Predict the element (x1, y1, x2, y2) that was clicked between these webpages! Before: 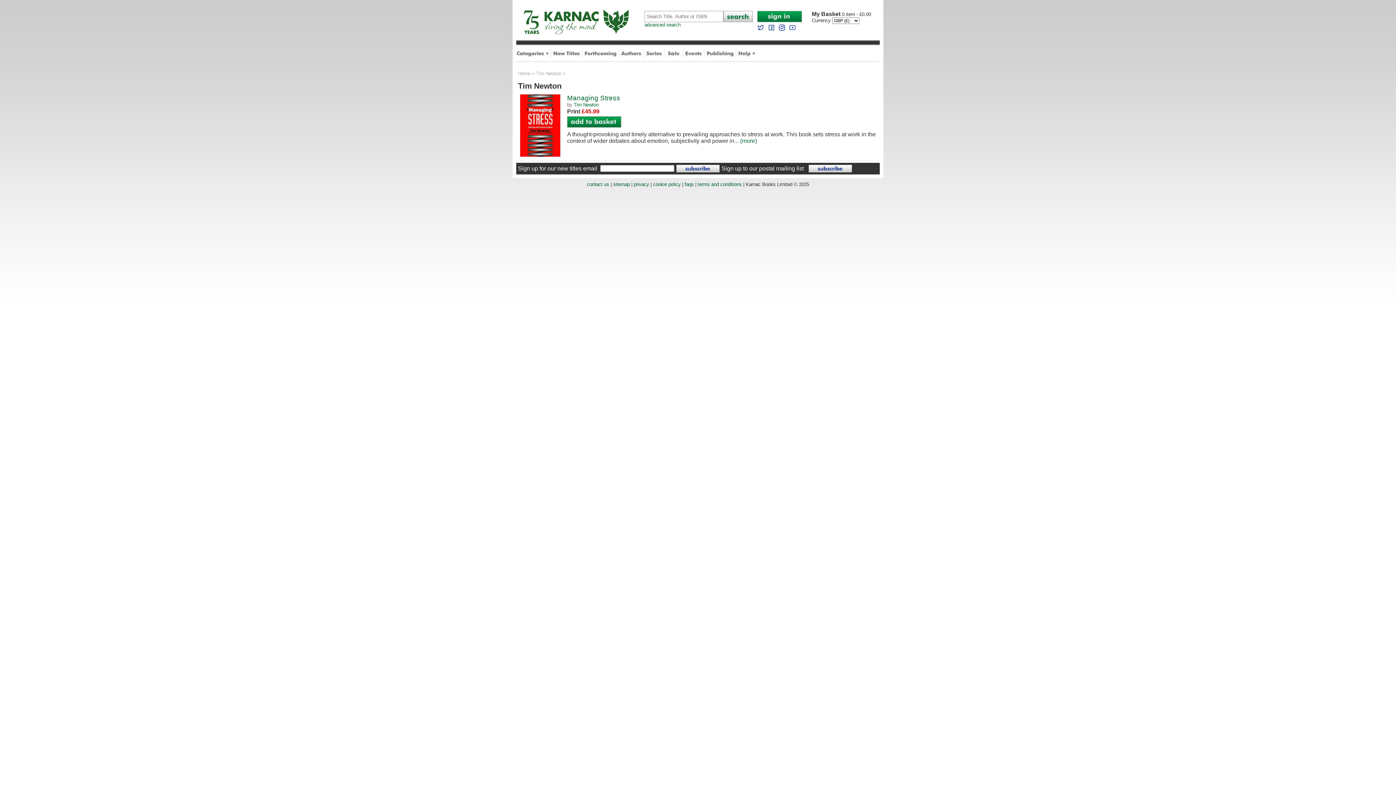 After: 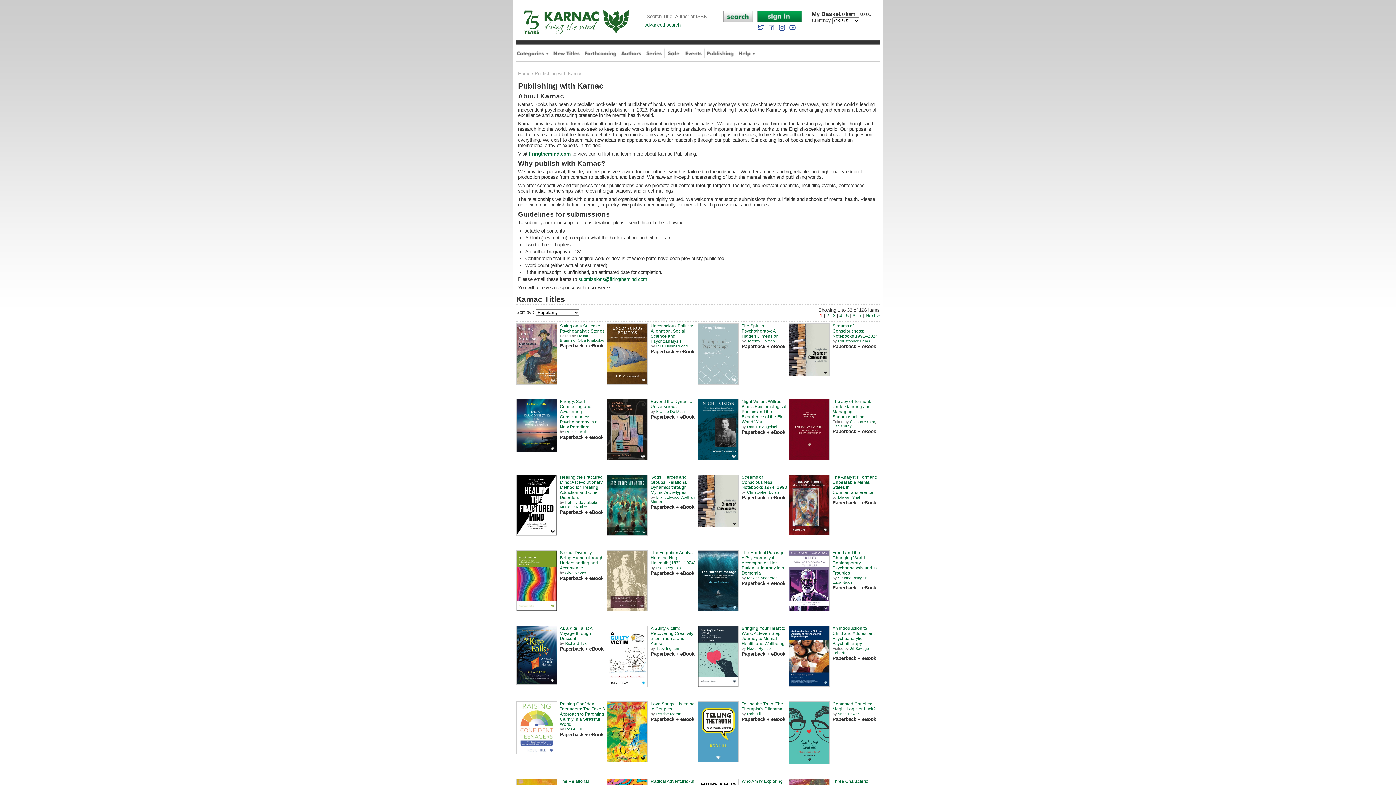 Action: bbox: (706, 57, 733, 62)